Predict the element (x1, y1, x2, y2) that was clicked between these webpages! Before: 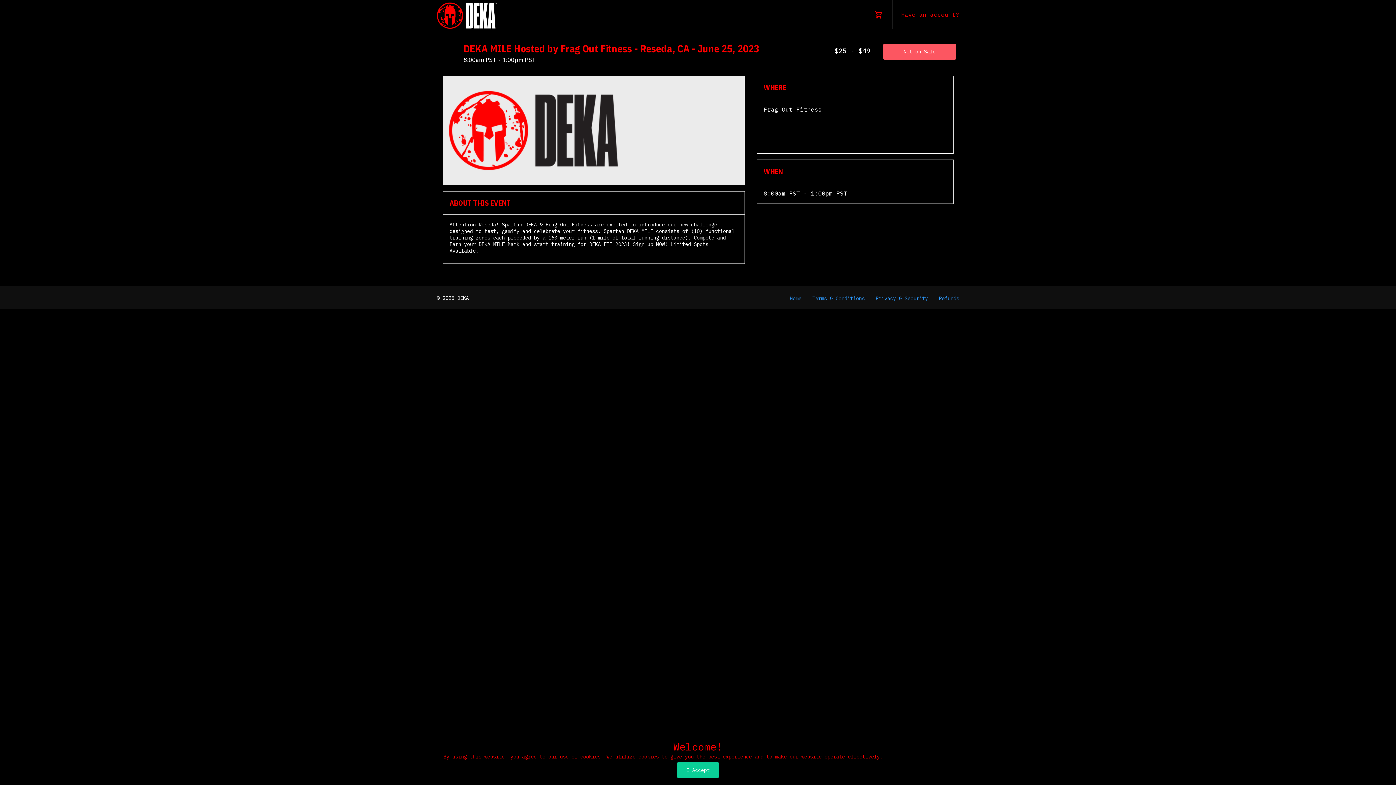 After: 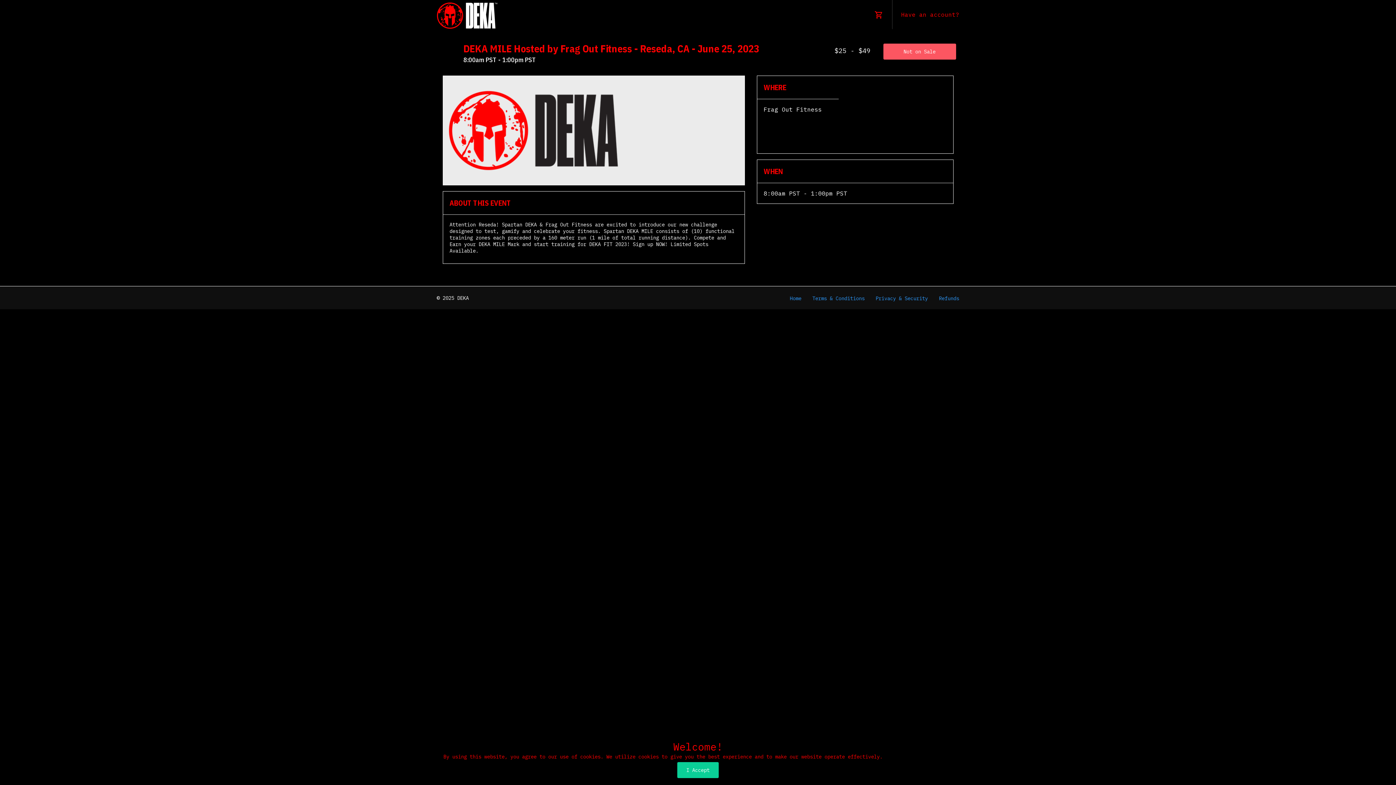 Action: bbox: (874, 0, 883, 29)